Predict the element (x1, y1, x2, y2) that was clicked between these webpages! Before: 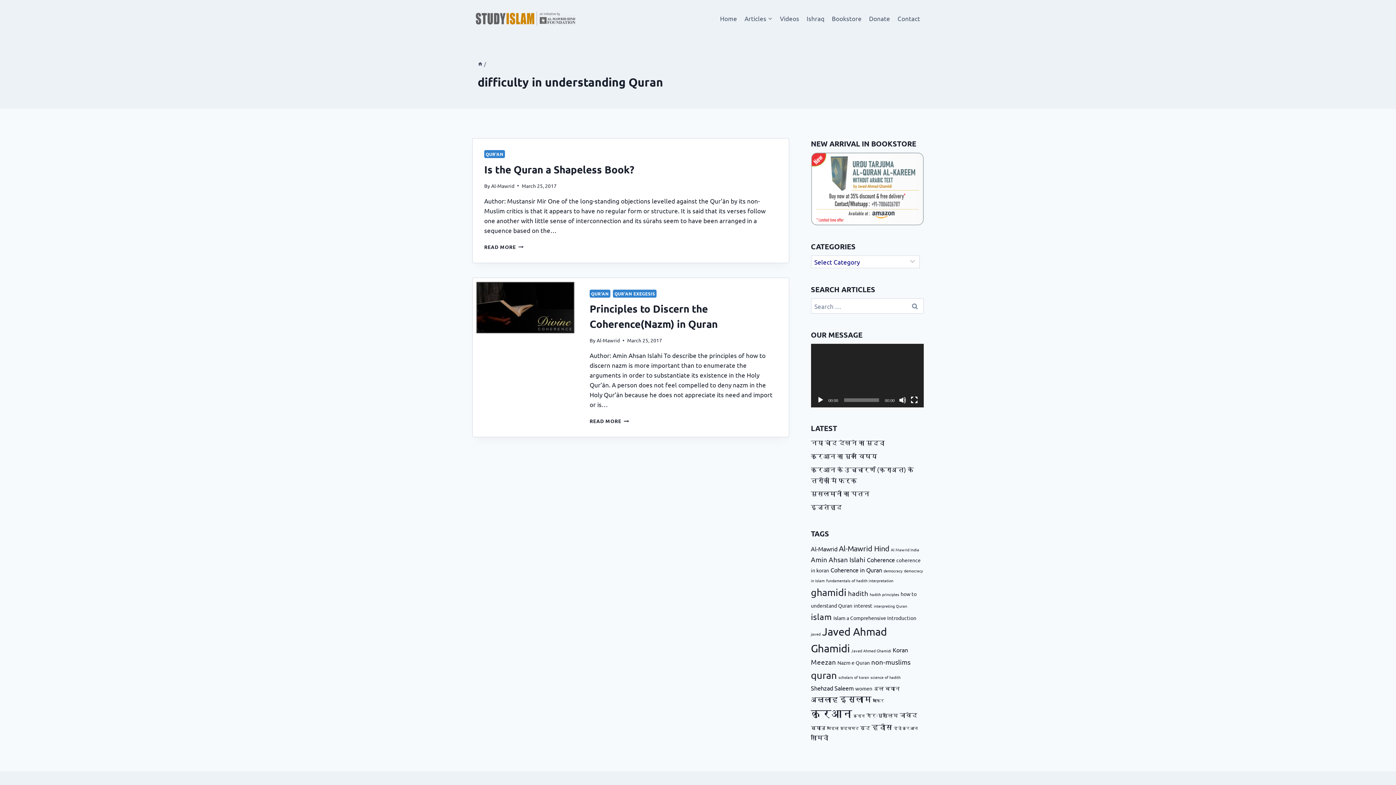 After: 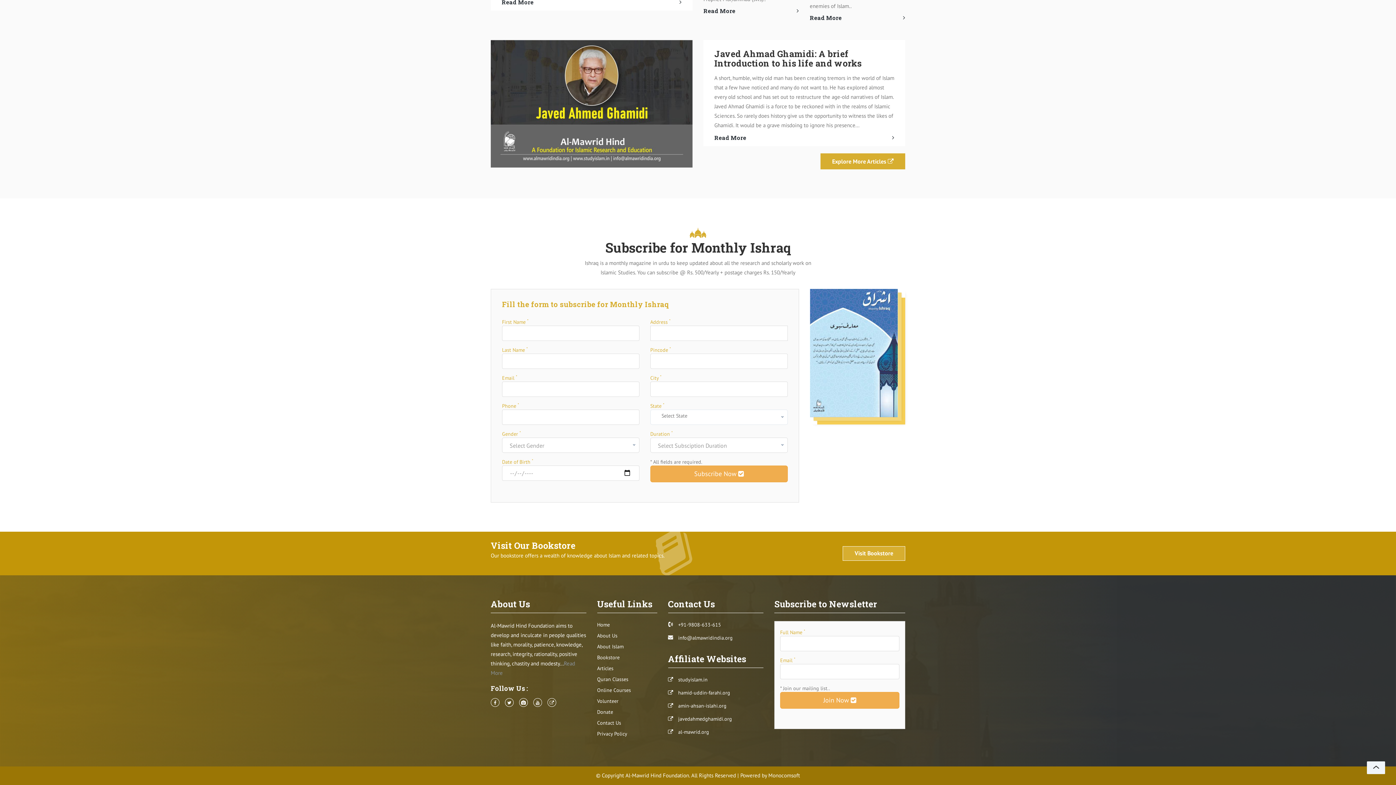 Action: bbox: (803, 9, 828, 26) label: Ishraq